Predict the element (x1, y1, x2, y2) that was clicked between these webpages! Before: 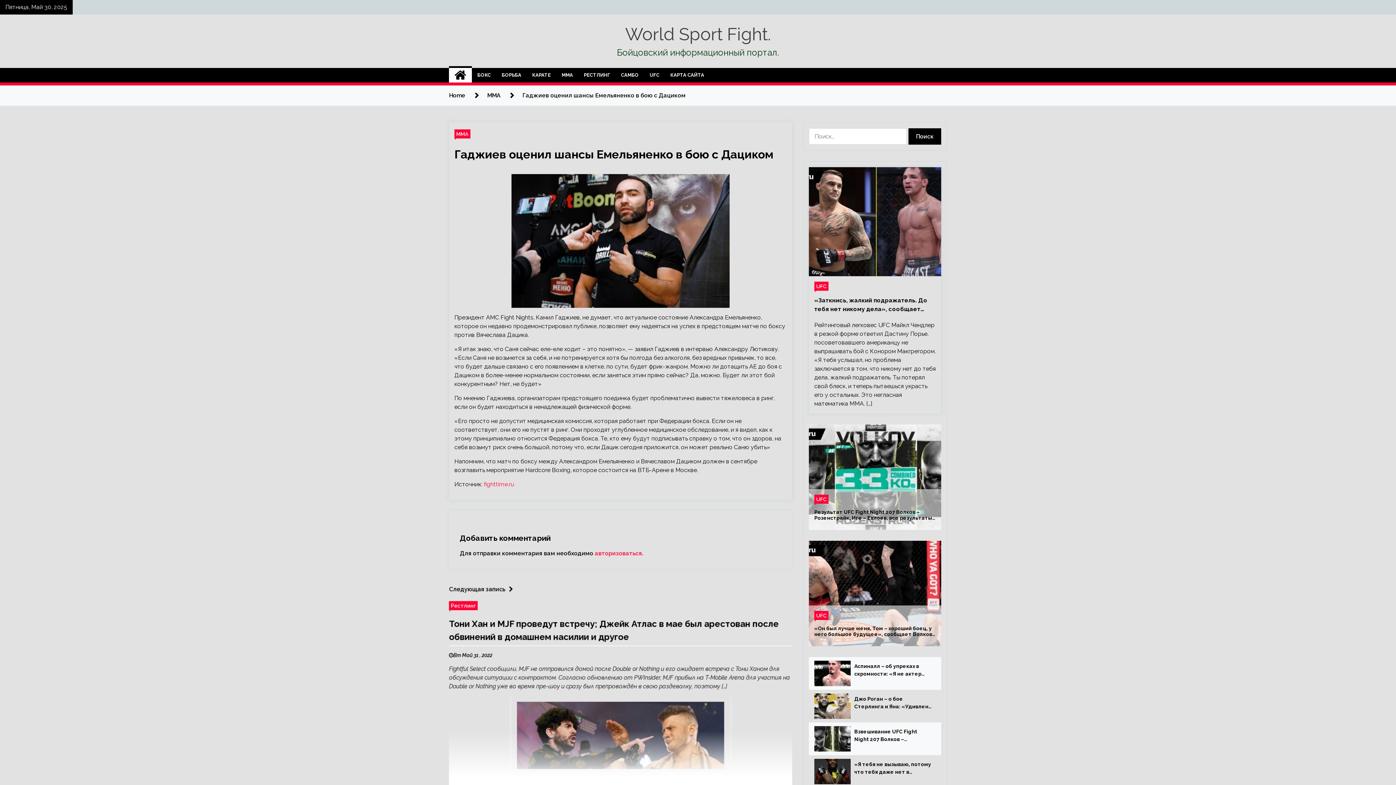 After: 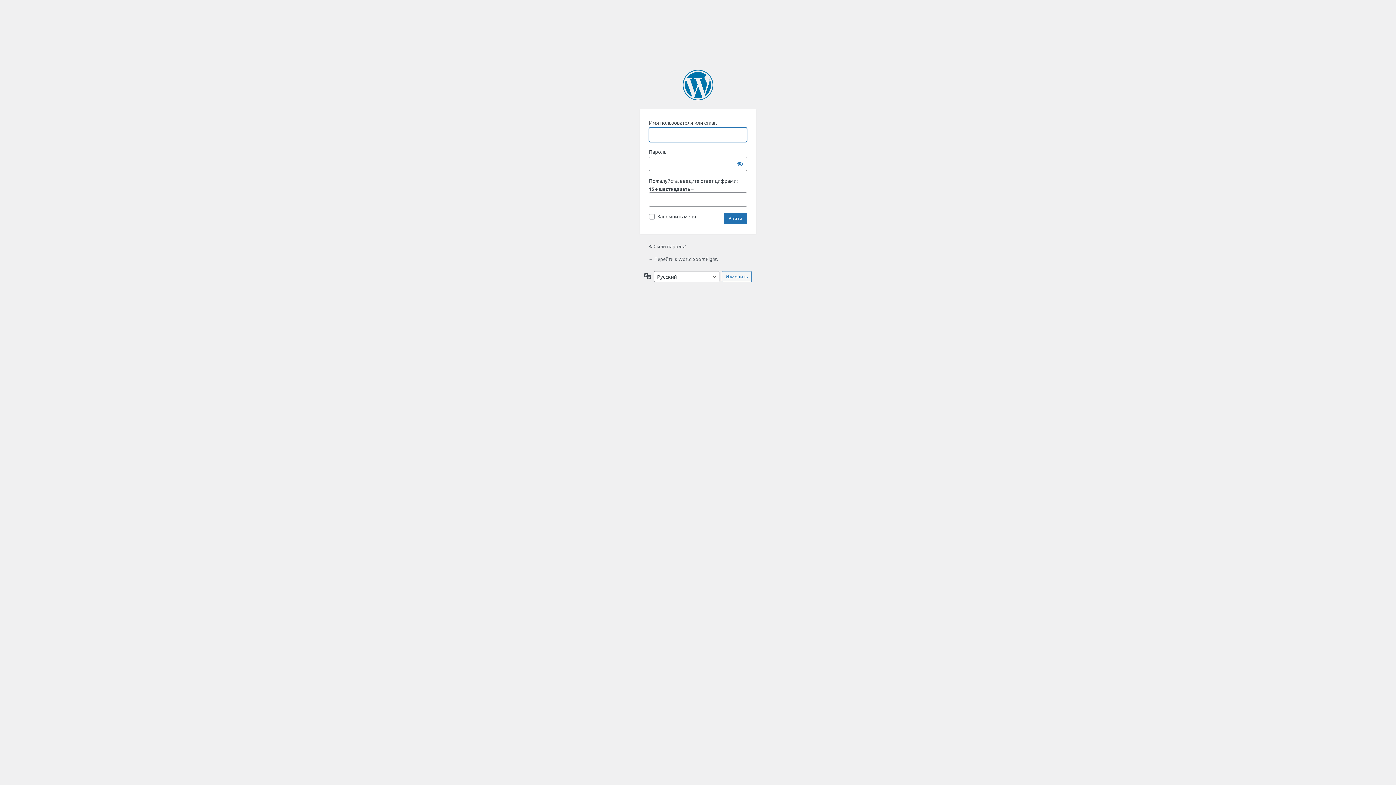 Action: label: авторизоваться bbox: (594, 550, 642, 557)